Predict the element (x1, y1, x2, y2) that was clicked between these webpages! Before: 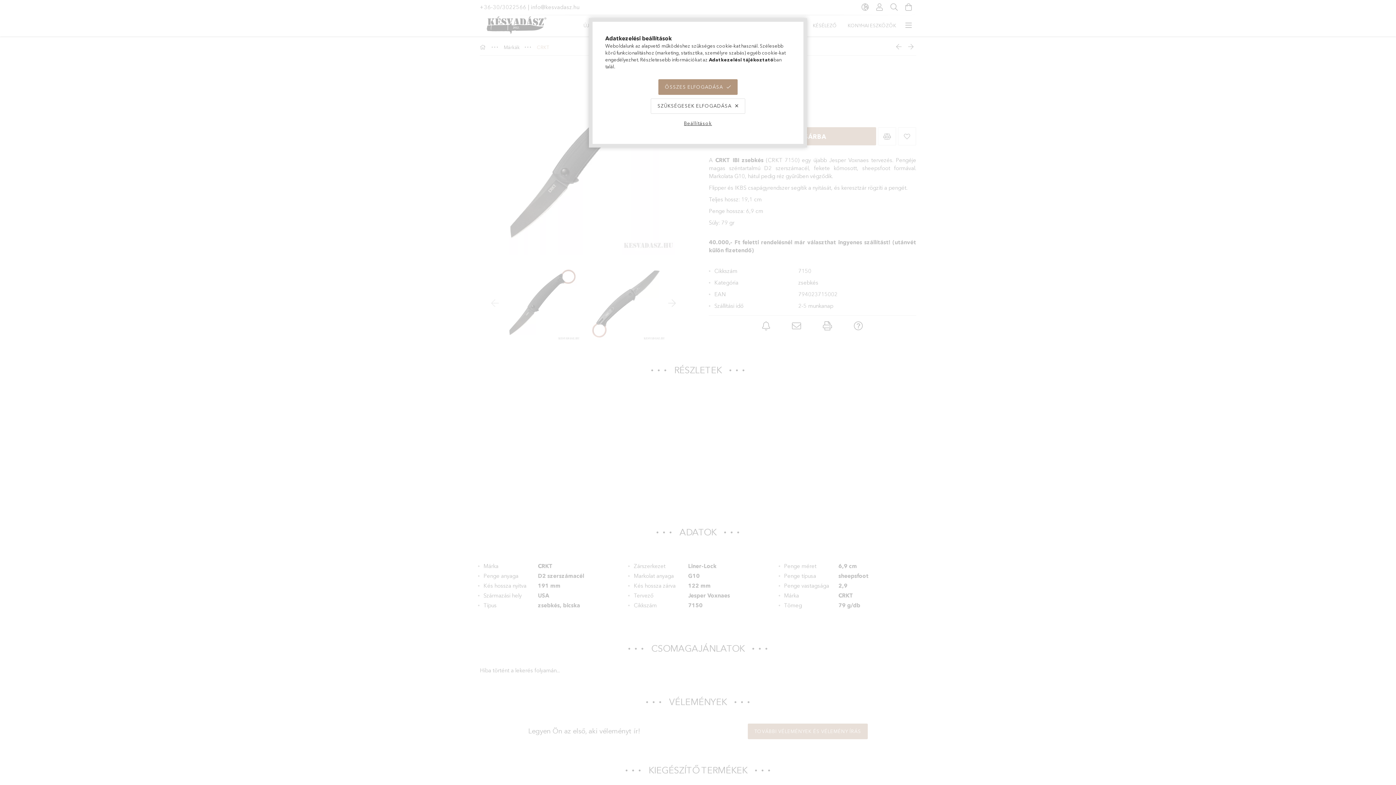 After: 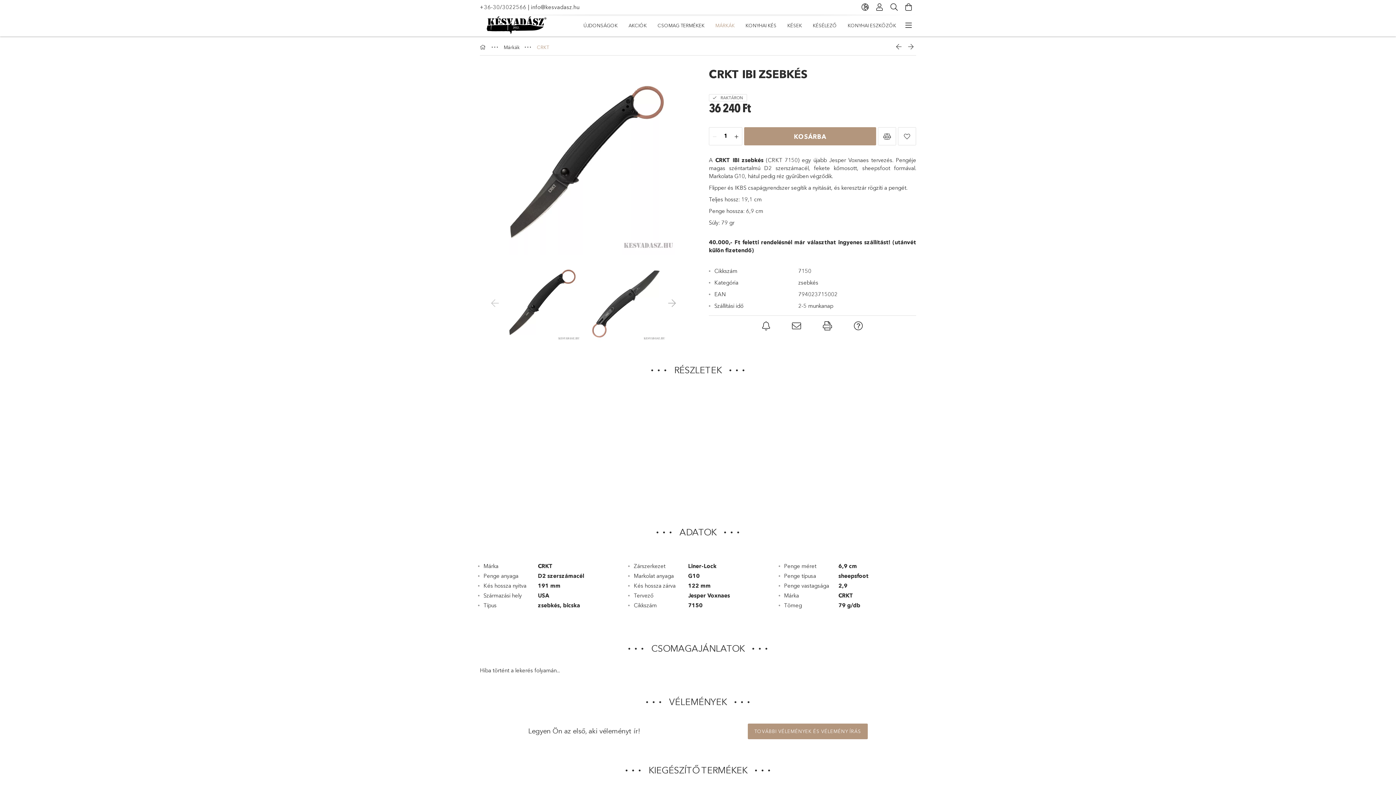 Action: label: SZÜKSÉGESEK ELFOGADÁSA bbox: (651, 98, 745, 113)